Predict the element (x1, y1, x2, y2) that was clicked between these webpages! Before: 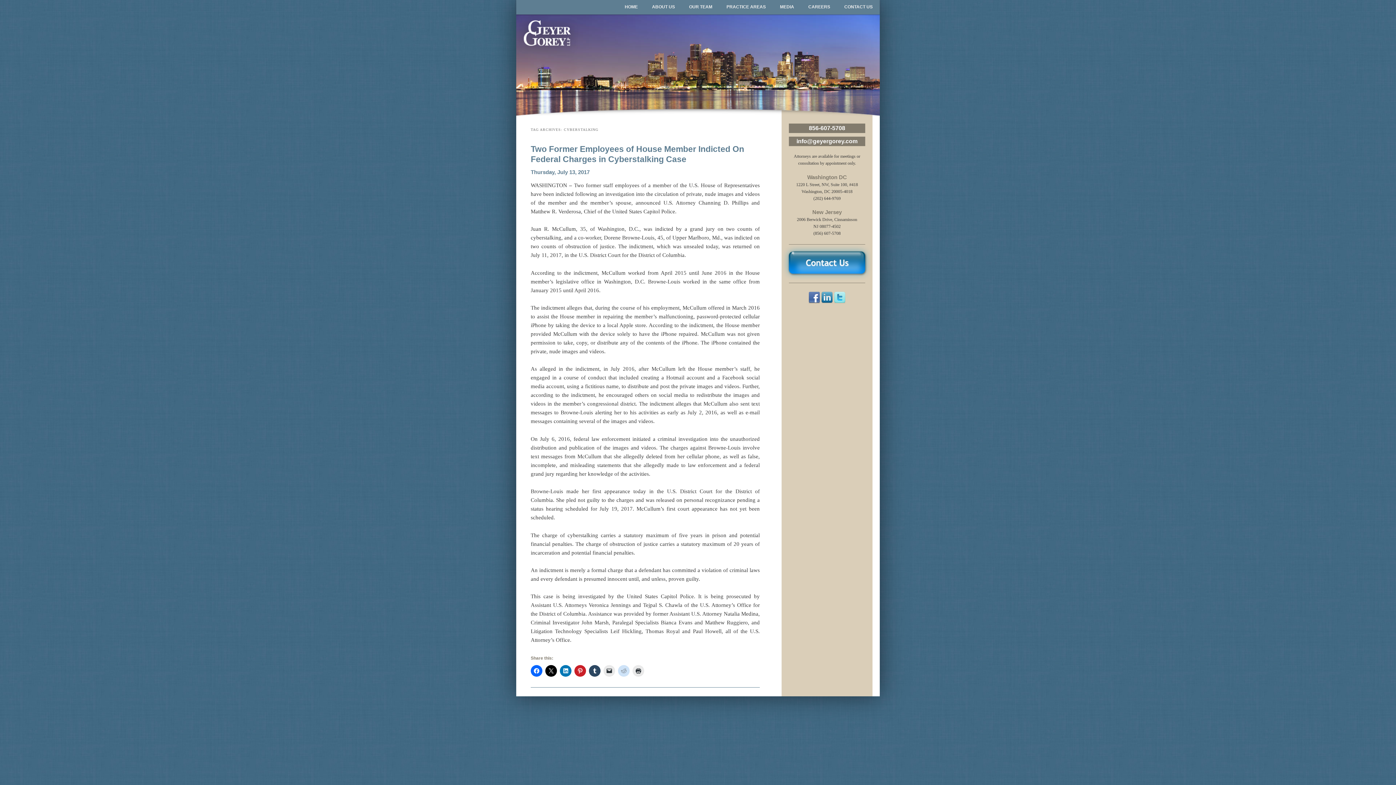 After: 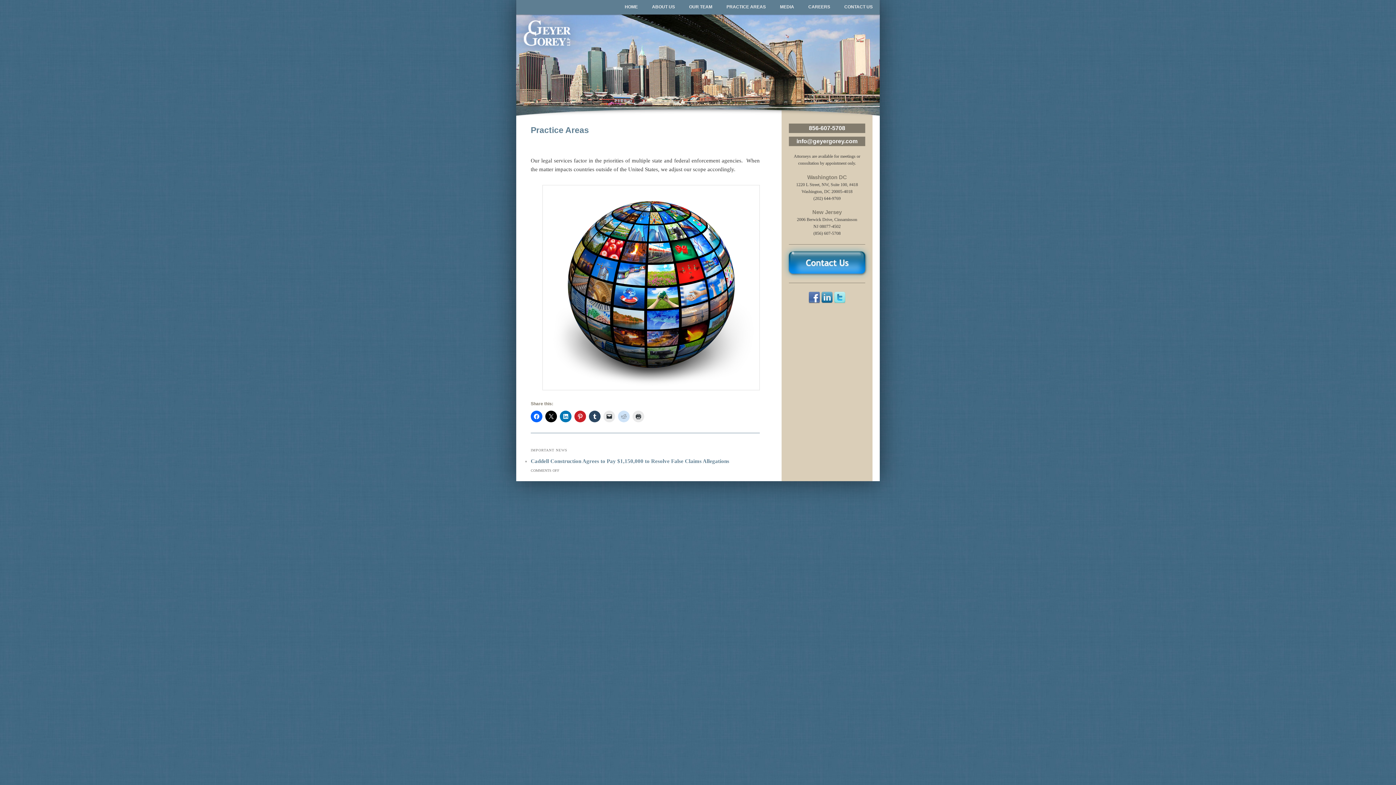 Action: bbox: (719, 0, 773, 14) label: PRACTICE AREAS